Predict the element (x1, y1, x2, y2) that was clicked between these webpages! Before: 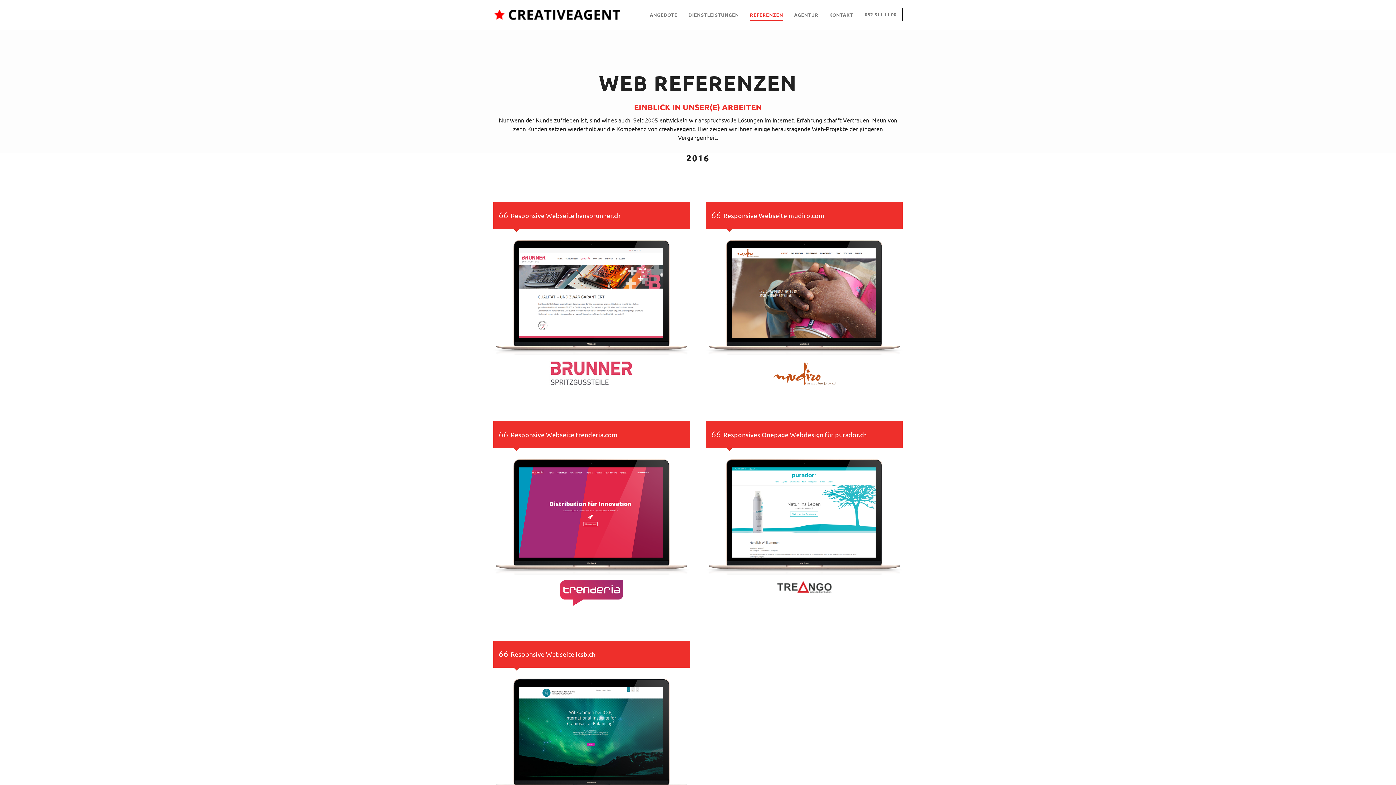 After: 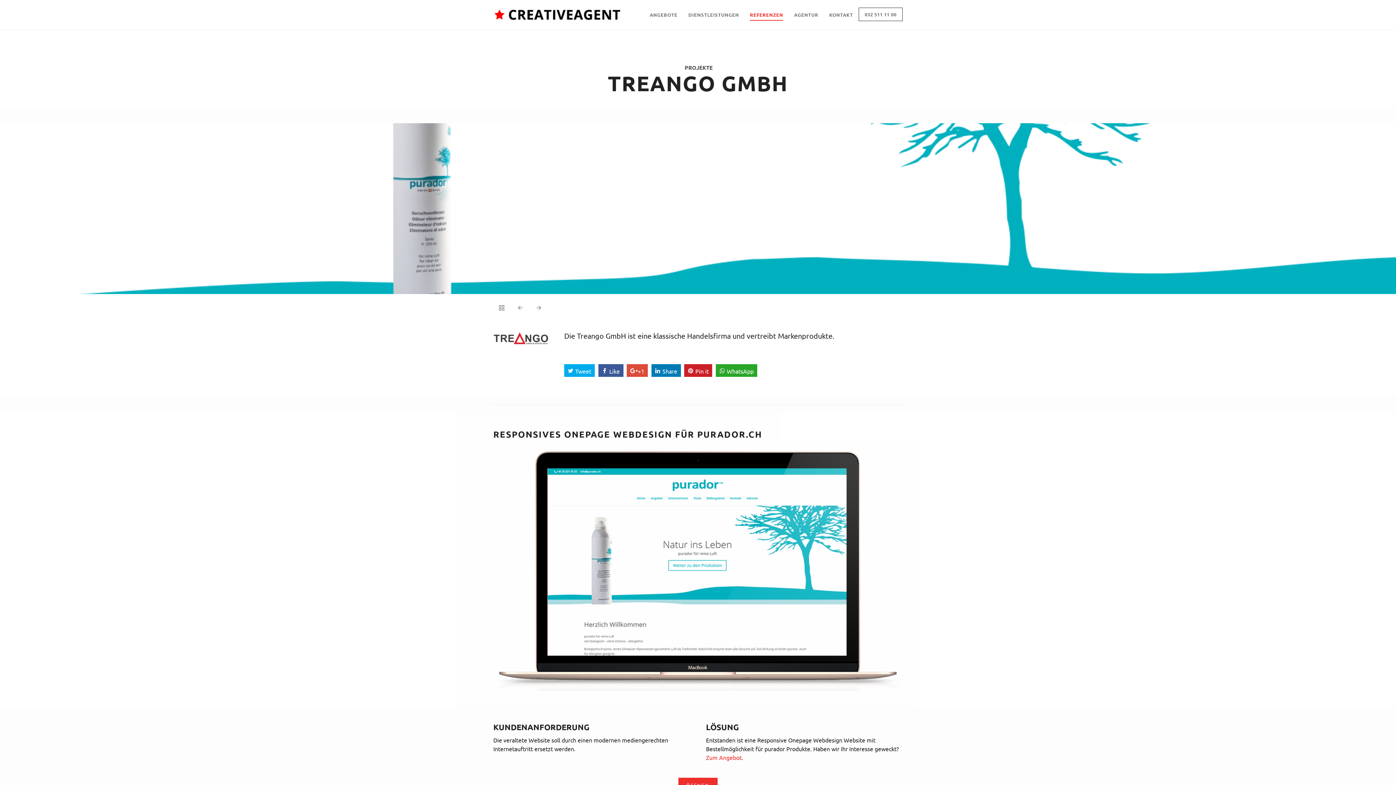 Action: bbox: (706, 510, 902, 593)